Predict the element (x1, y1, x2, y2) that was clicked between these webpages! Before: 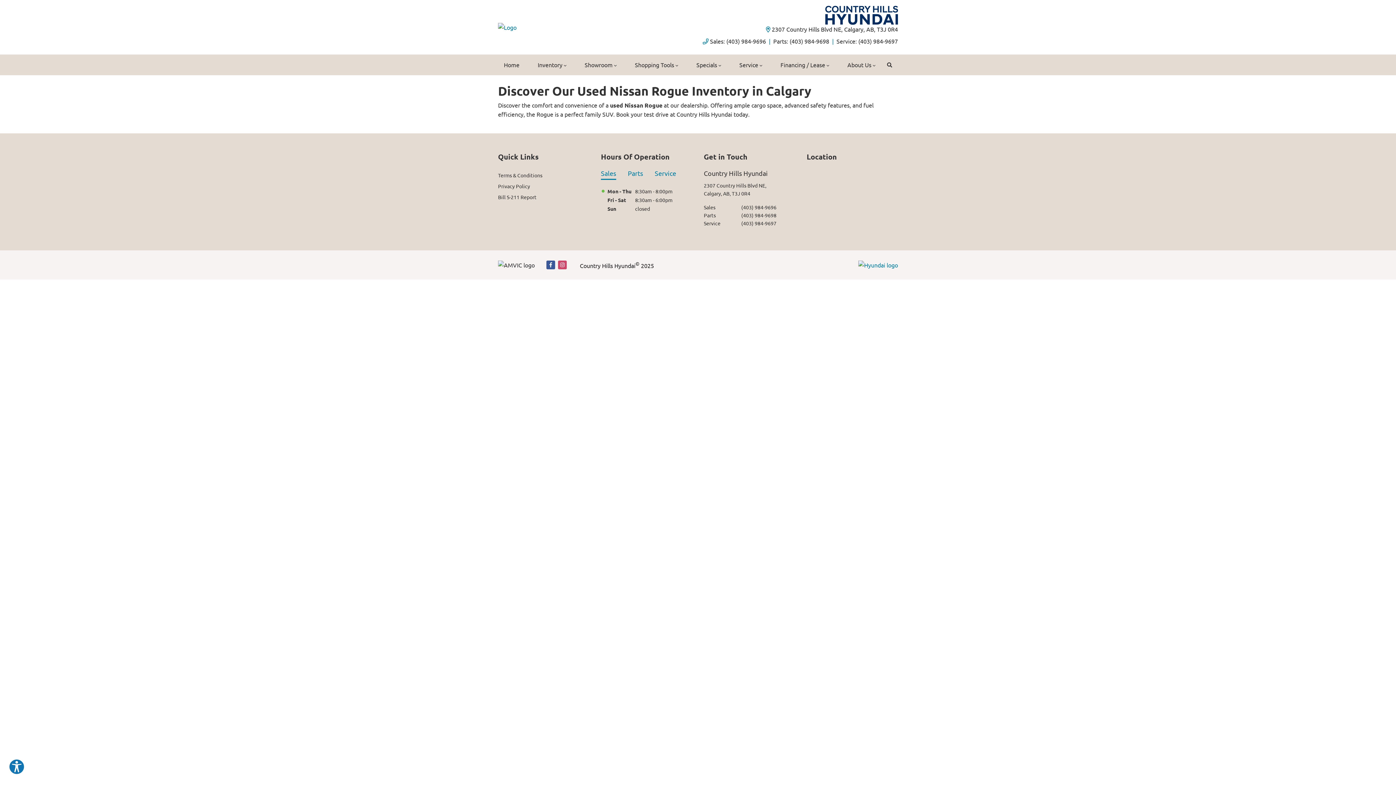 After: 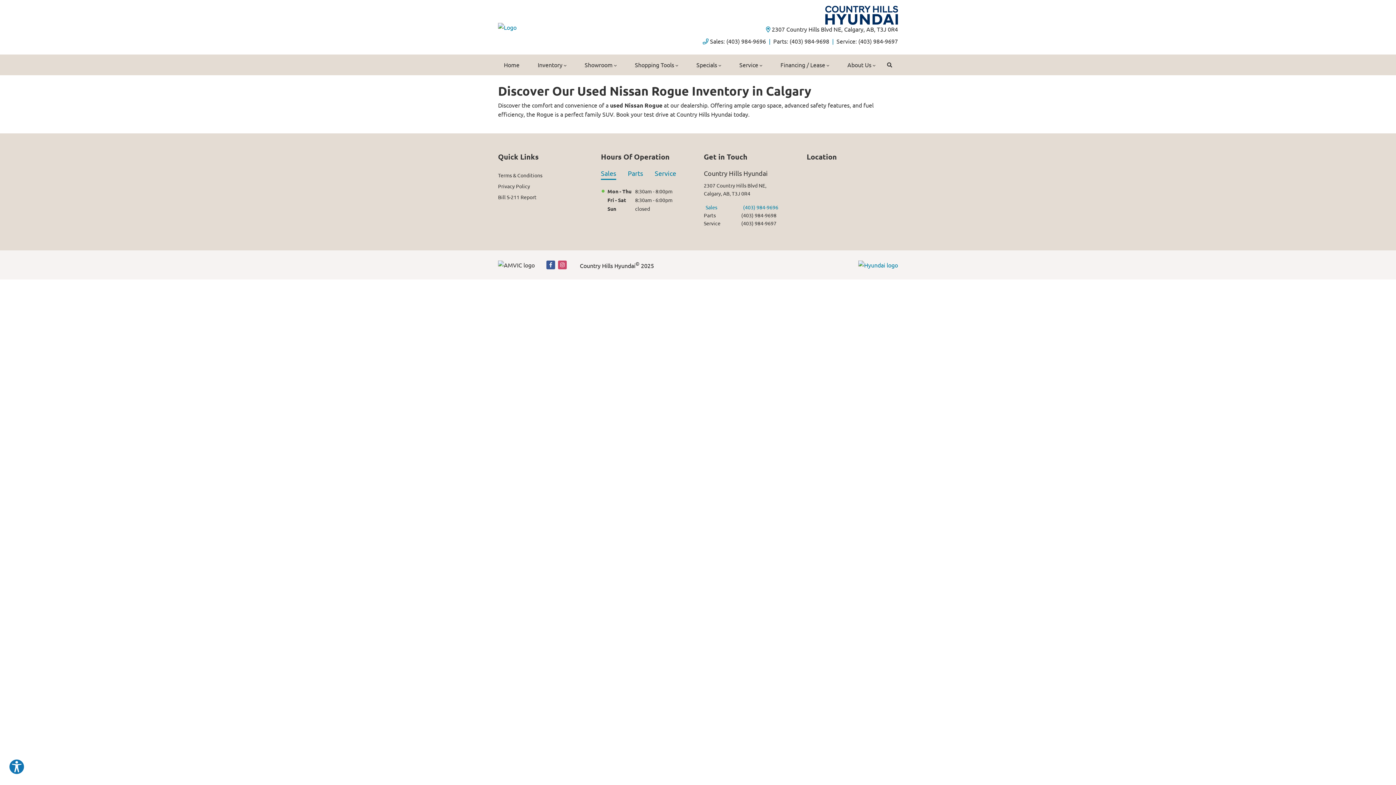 Action: bbox: (704, 203, 776, 211) label: Sales
(403) 984-9696